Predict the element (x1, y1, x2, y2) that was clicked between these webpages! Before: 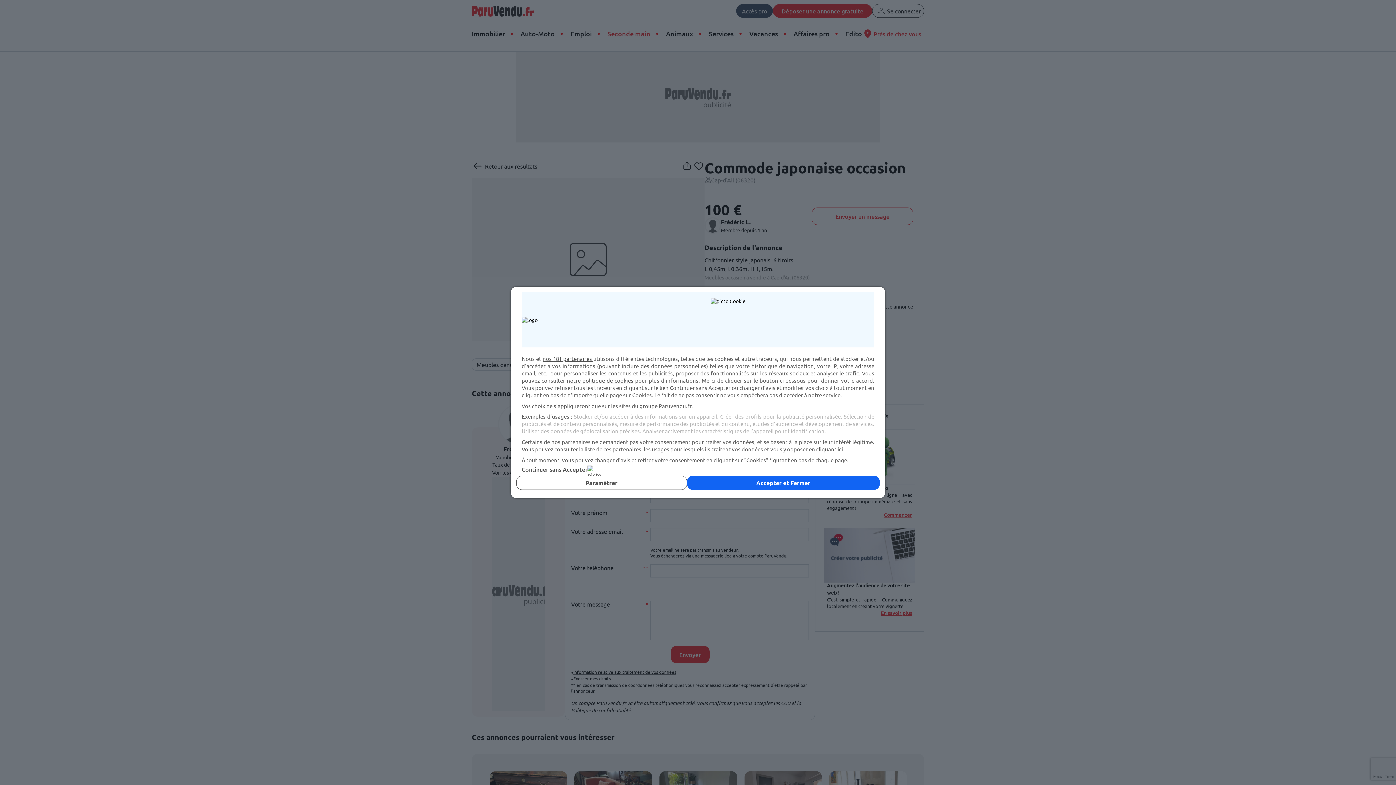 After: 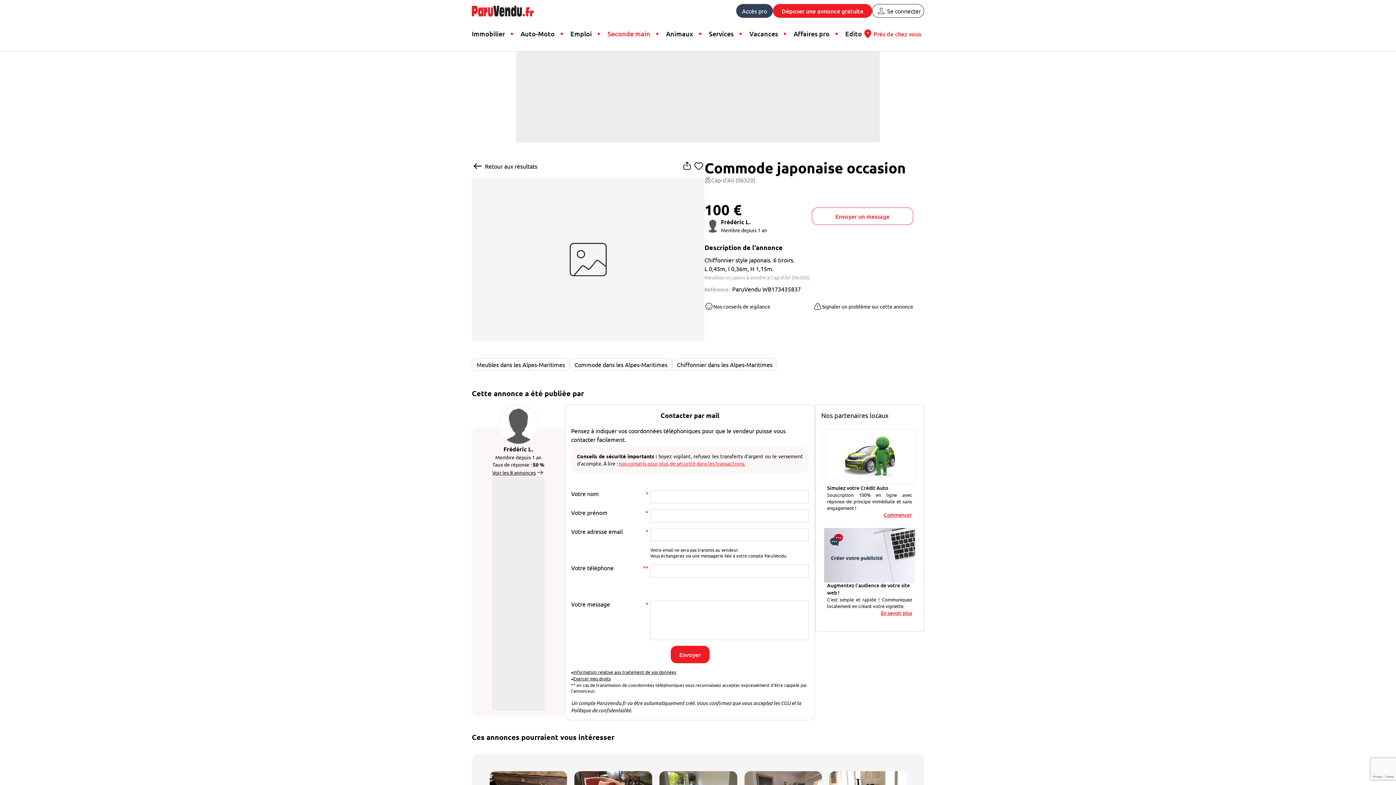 Action: label: Continuer sans Accepter bbox: (521, 465, 874, 473)